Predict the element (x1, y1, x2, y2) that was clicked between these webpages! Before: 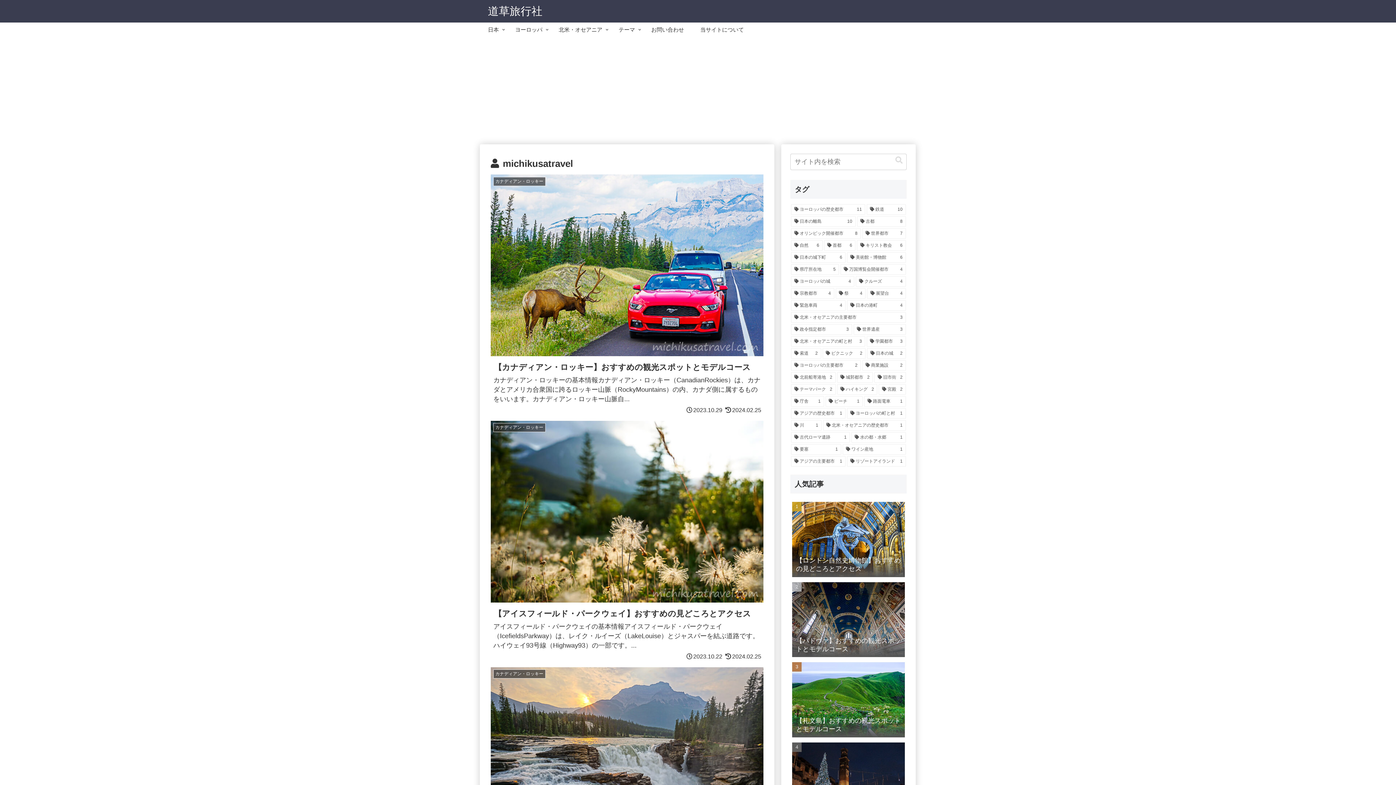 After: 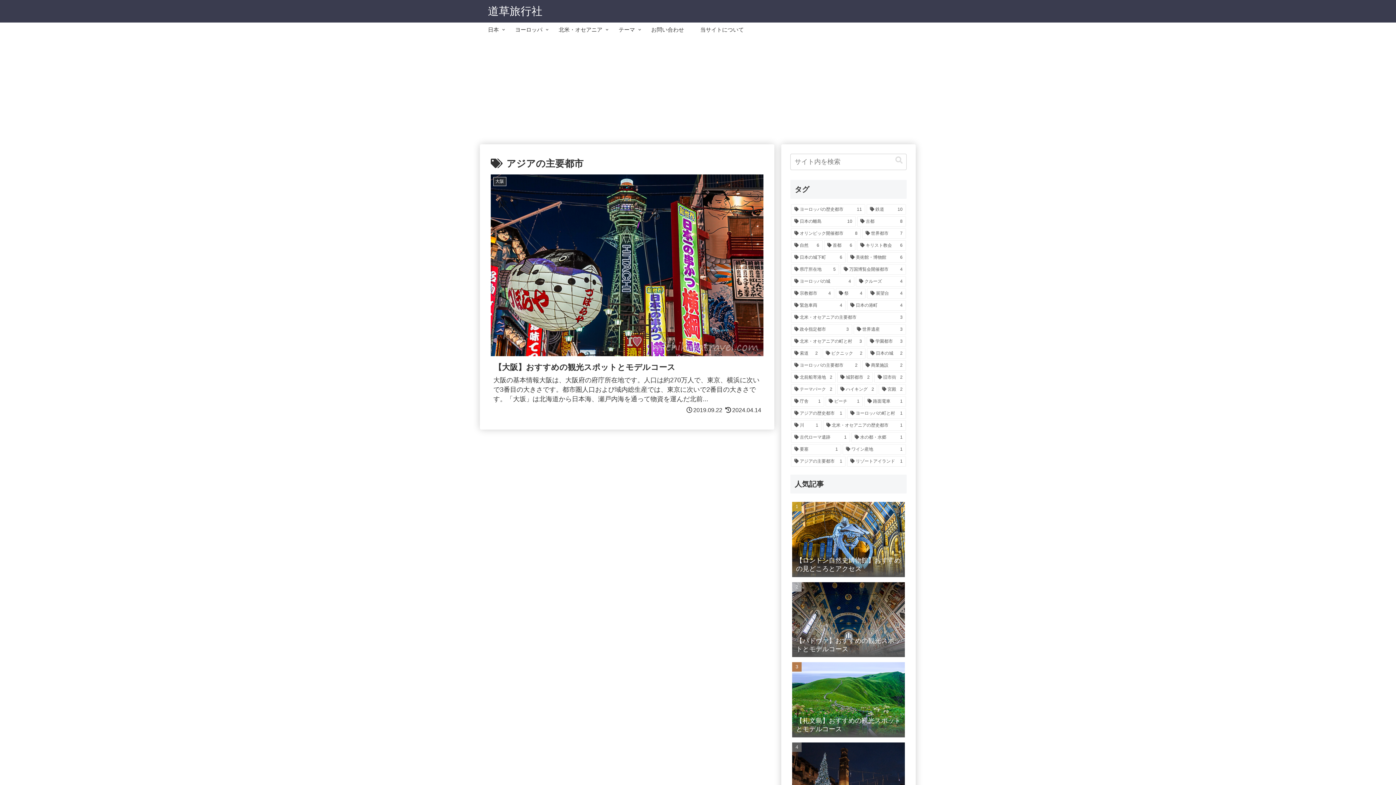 Action: label: アジアの主要都市 (1個の項目) bbox: (791, 456, 845, 466)